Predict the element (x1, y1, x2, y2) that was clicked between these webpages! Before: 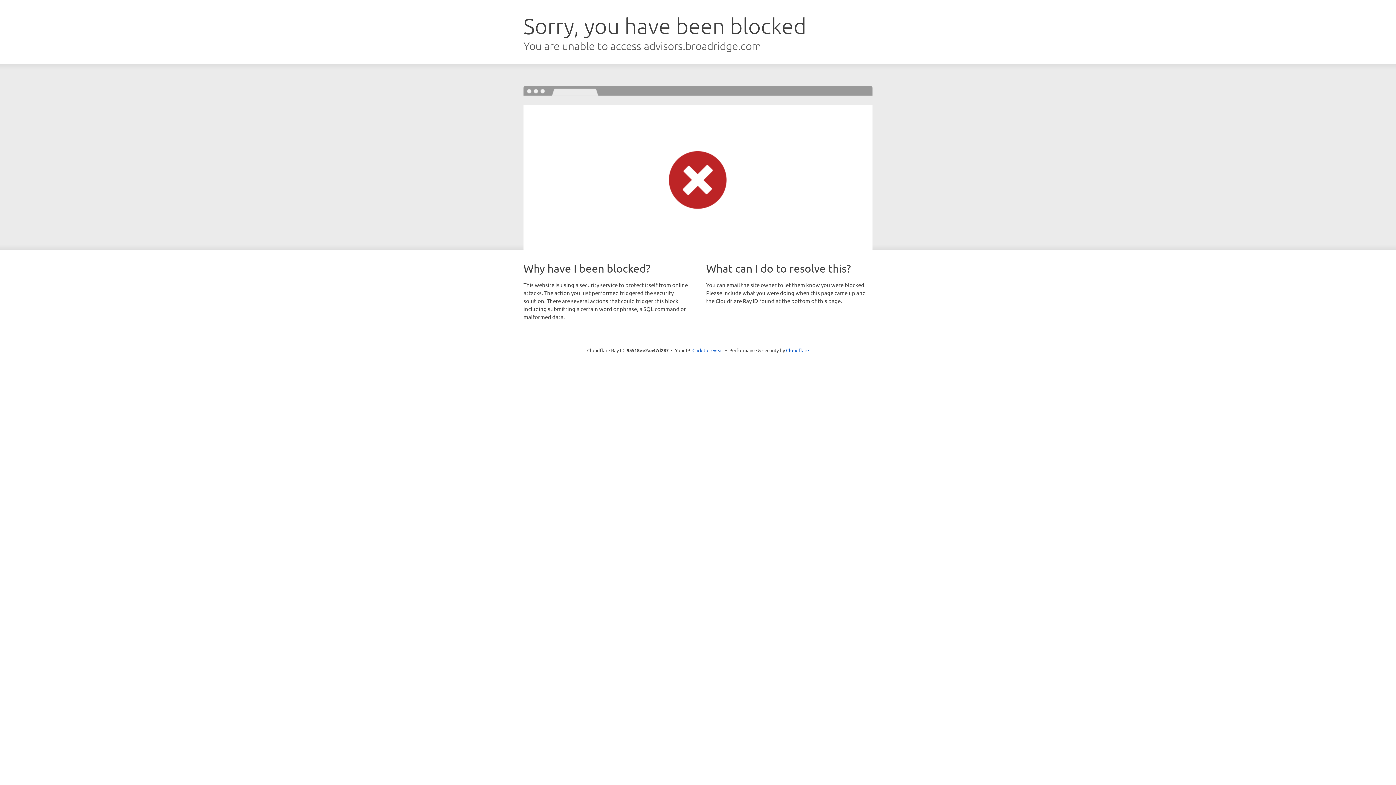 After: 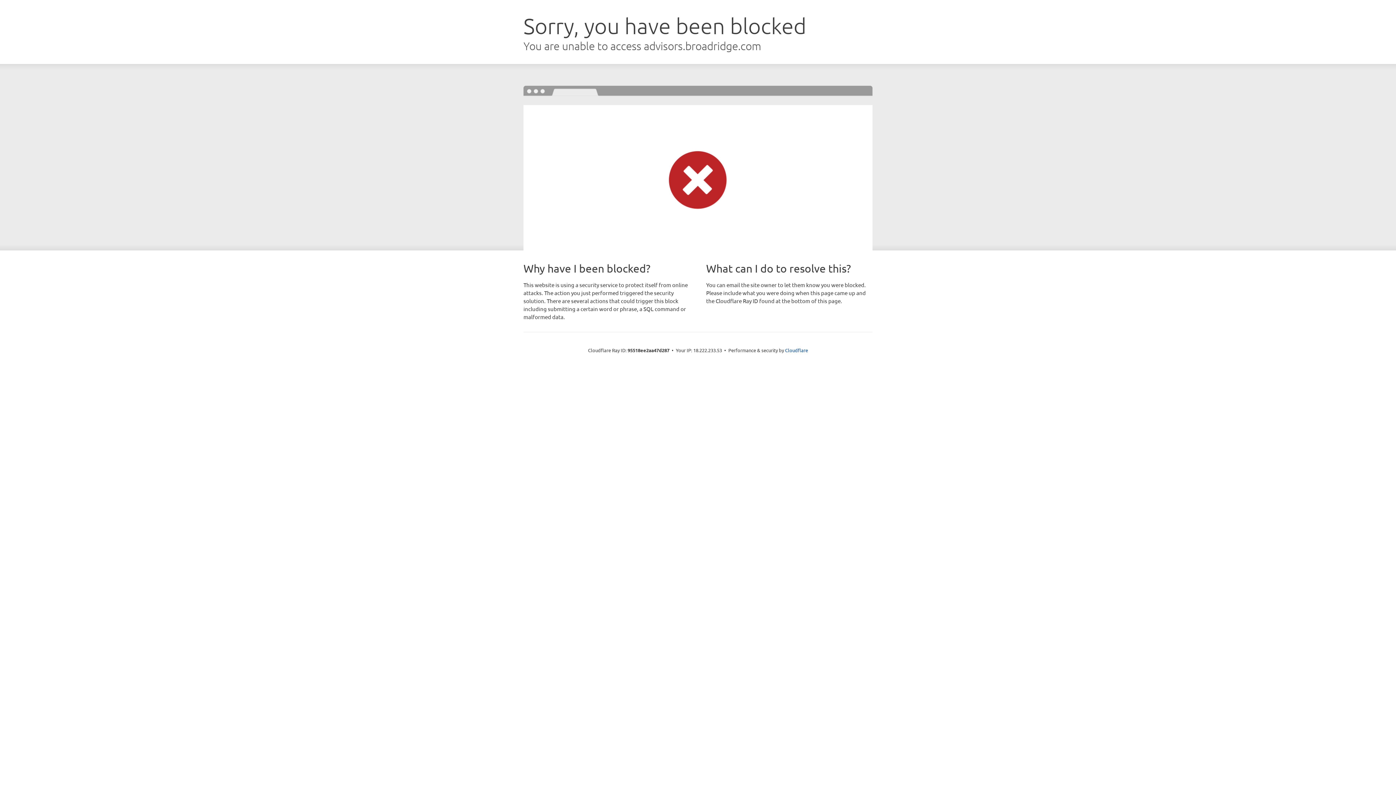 Action: bbox: (692, 346, 723, 353) label: Click to reveal